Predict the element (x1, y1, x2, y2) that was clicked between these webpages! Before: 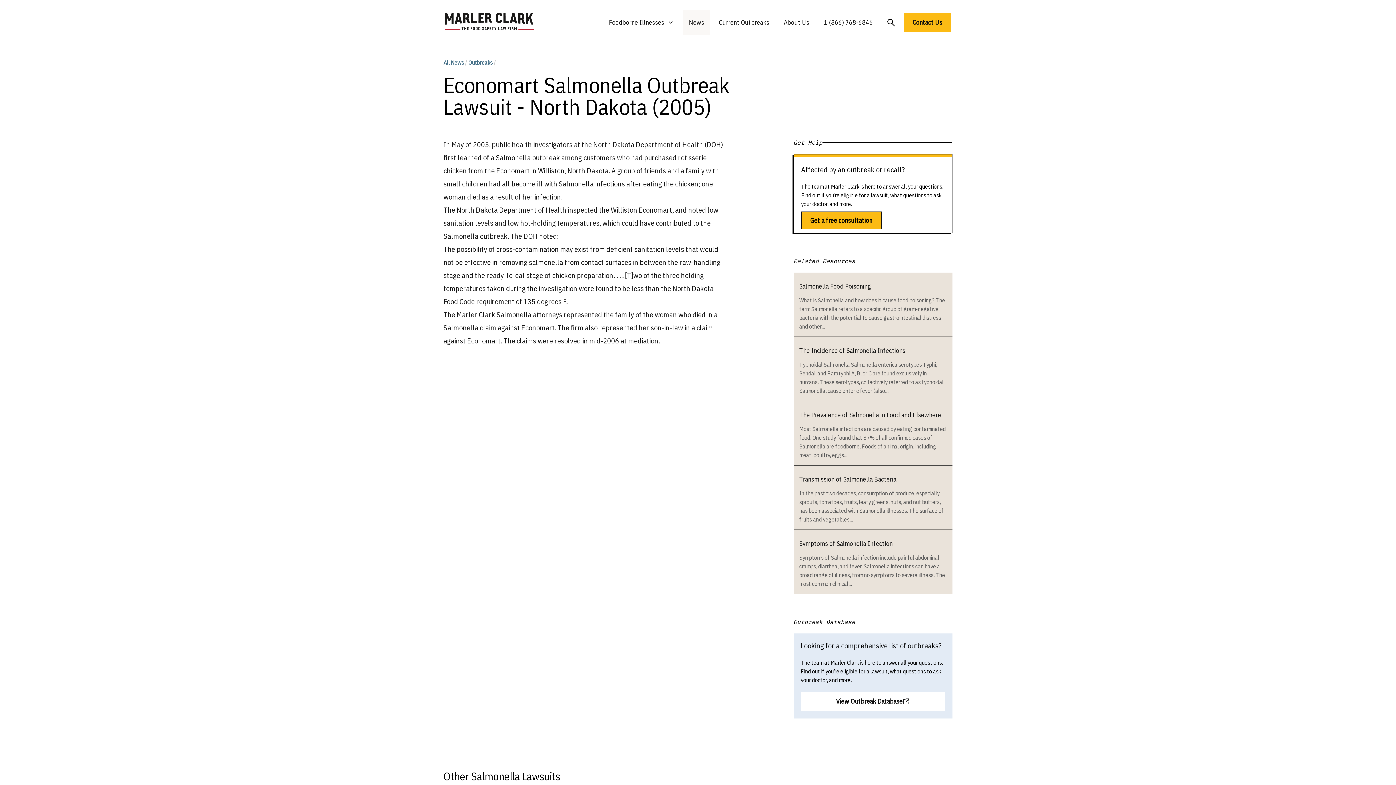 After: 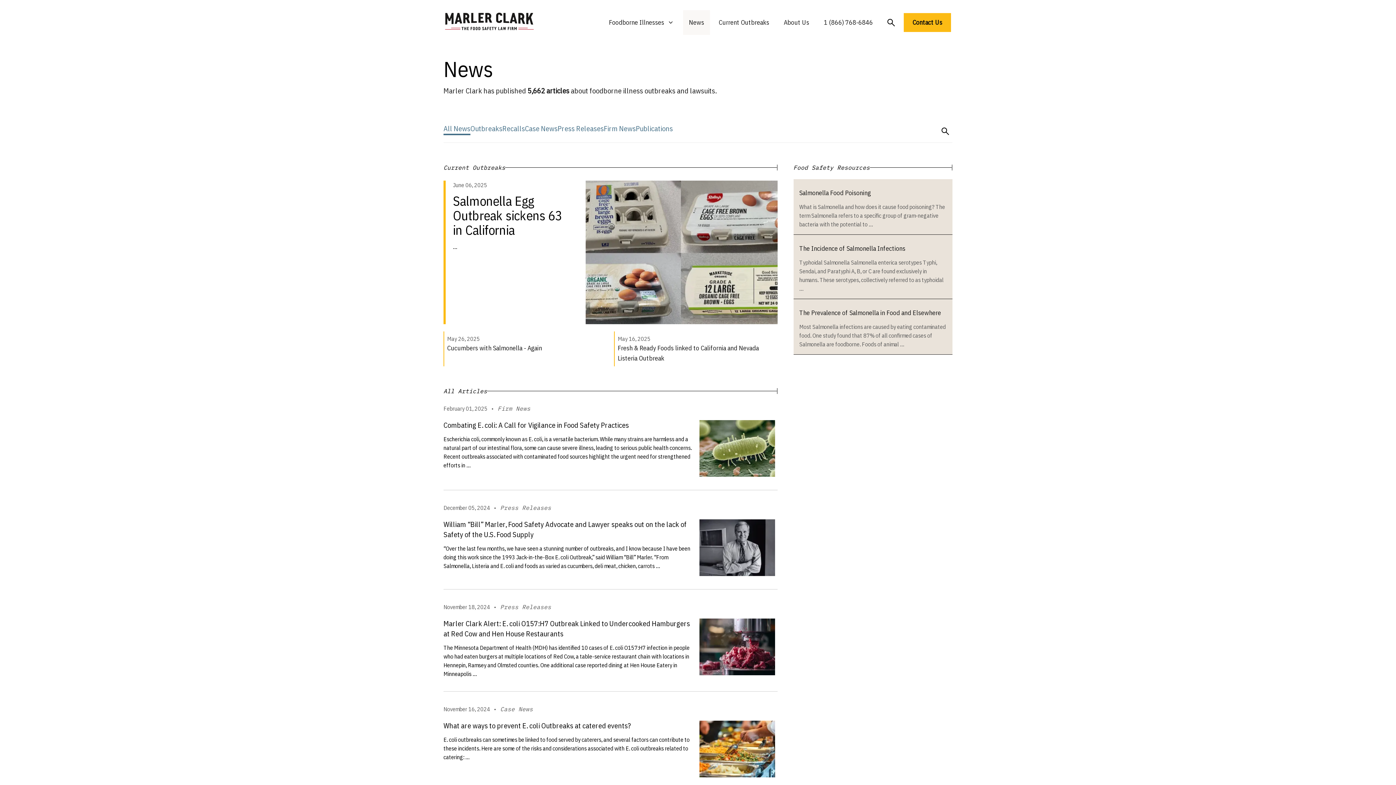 Action: label: All News bbox: (443, 58, 464, 66)